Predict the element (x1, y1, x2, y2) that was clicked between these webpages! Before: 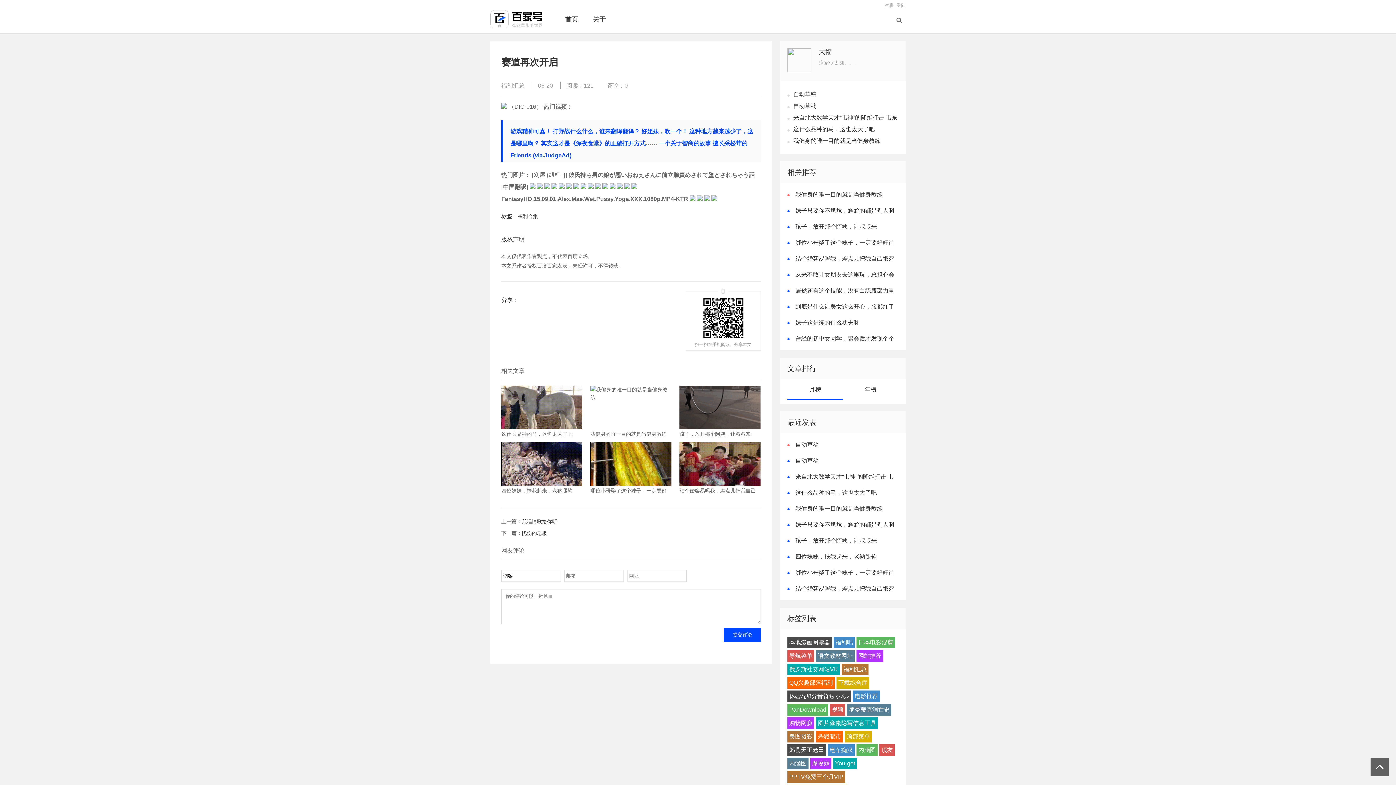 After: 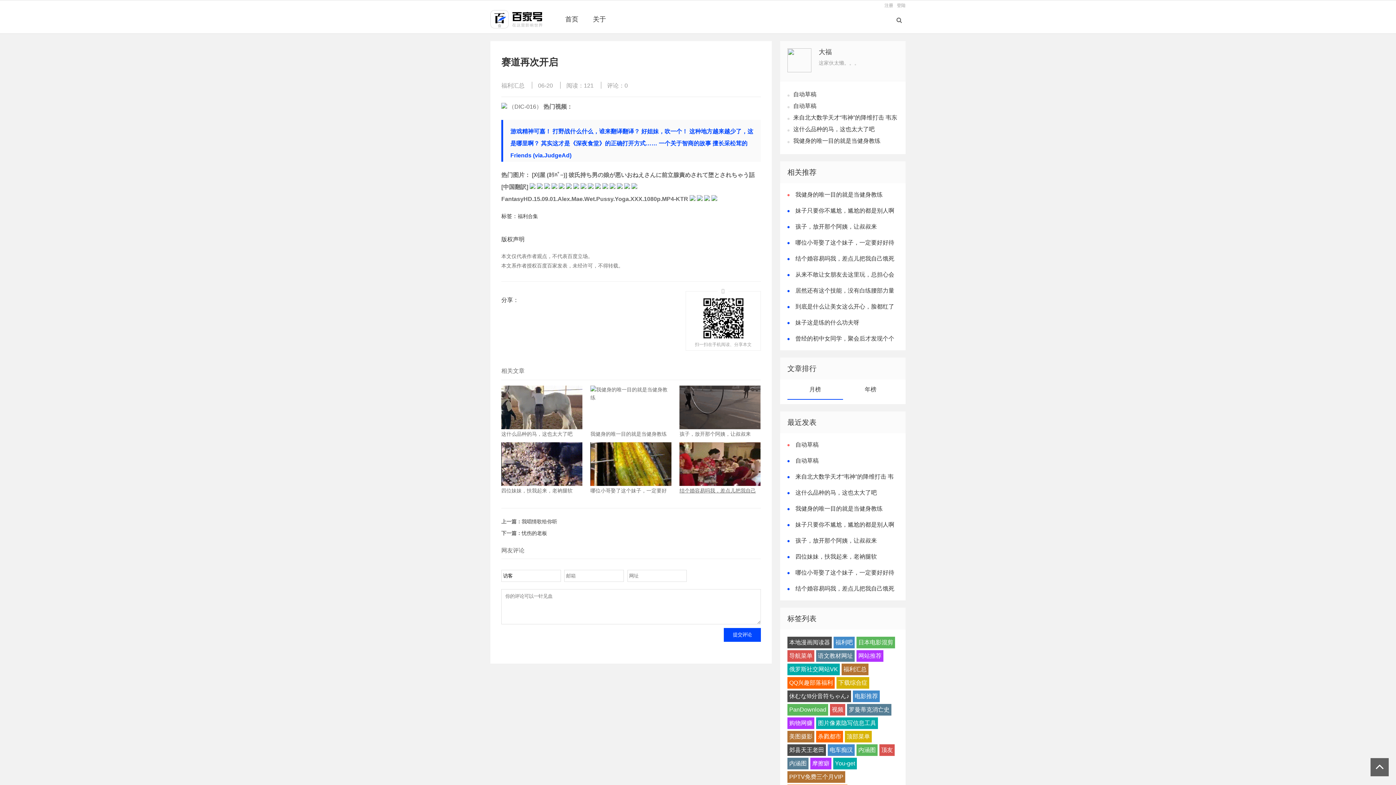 Action: label: 结个婚容易吗我，差点儿把我自己饿死 bbox: (679, 442, 760, 495)